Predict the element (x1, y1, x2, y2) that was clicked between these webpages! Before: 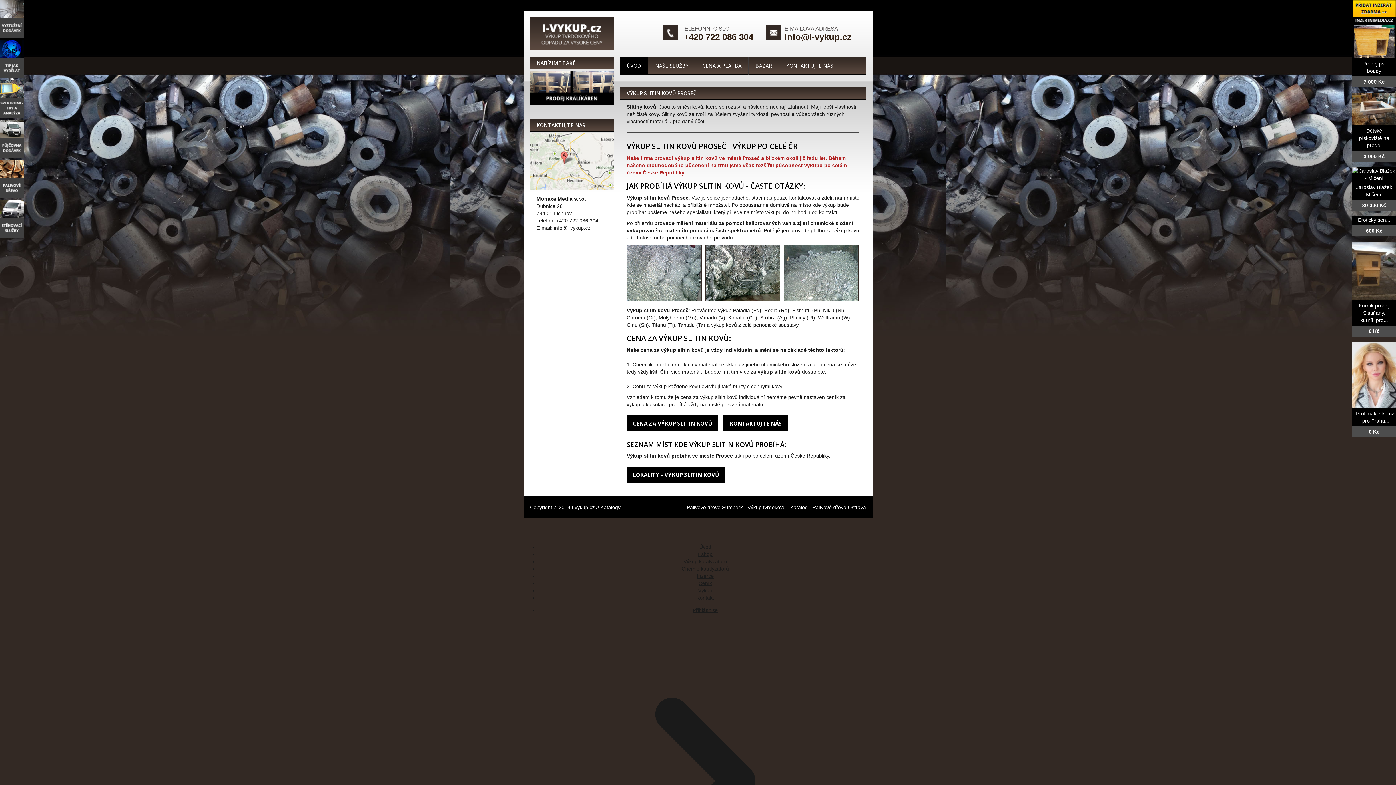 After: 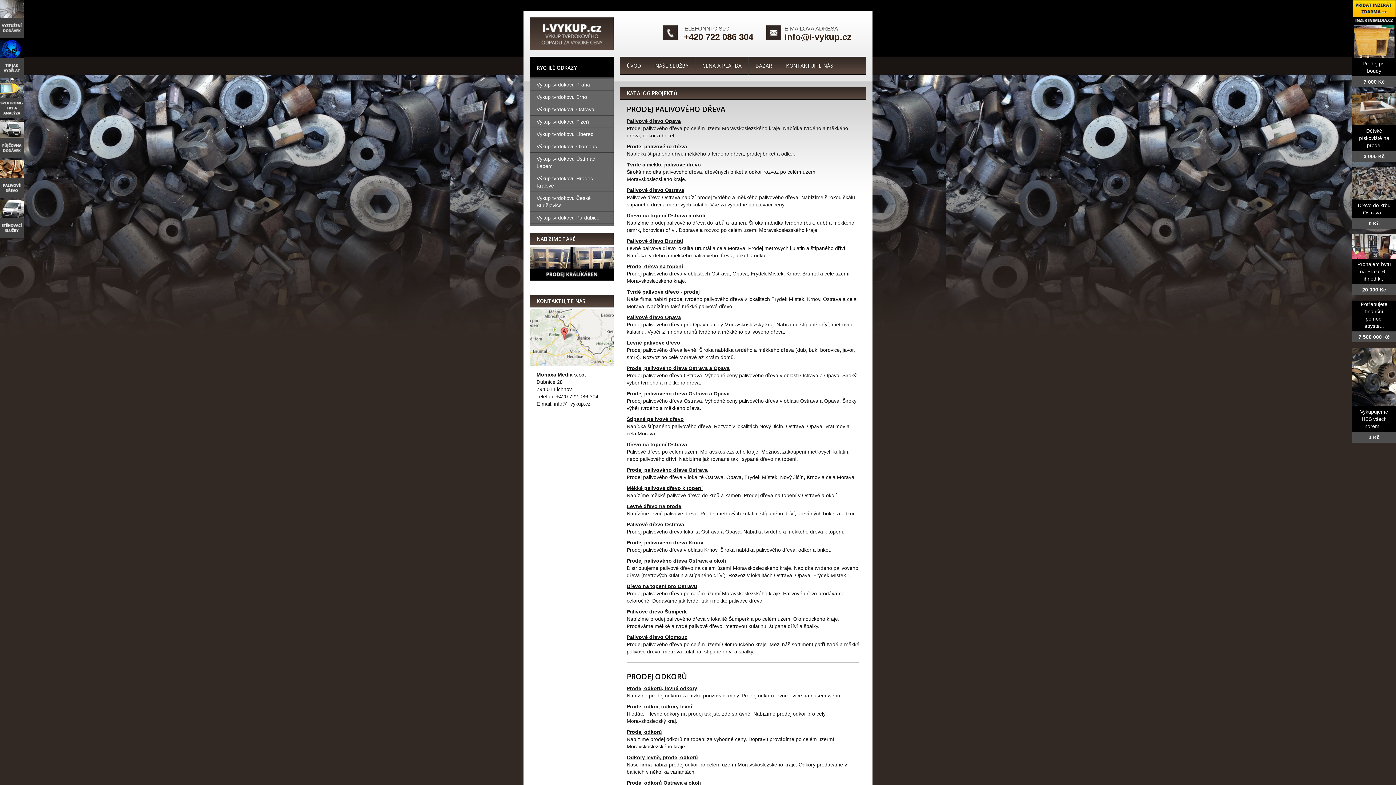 Action: bbox: (790, 504, 808, 510) label: Katalog